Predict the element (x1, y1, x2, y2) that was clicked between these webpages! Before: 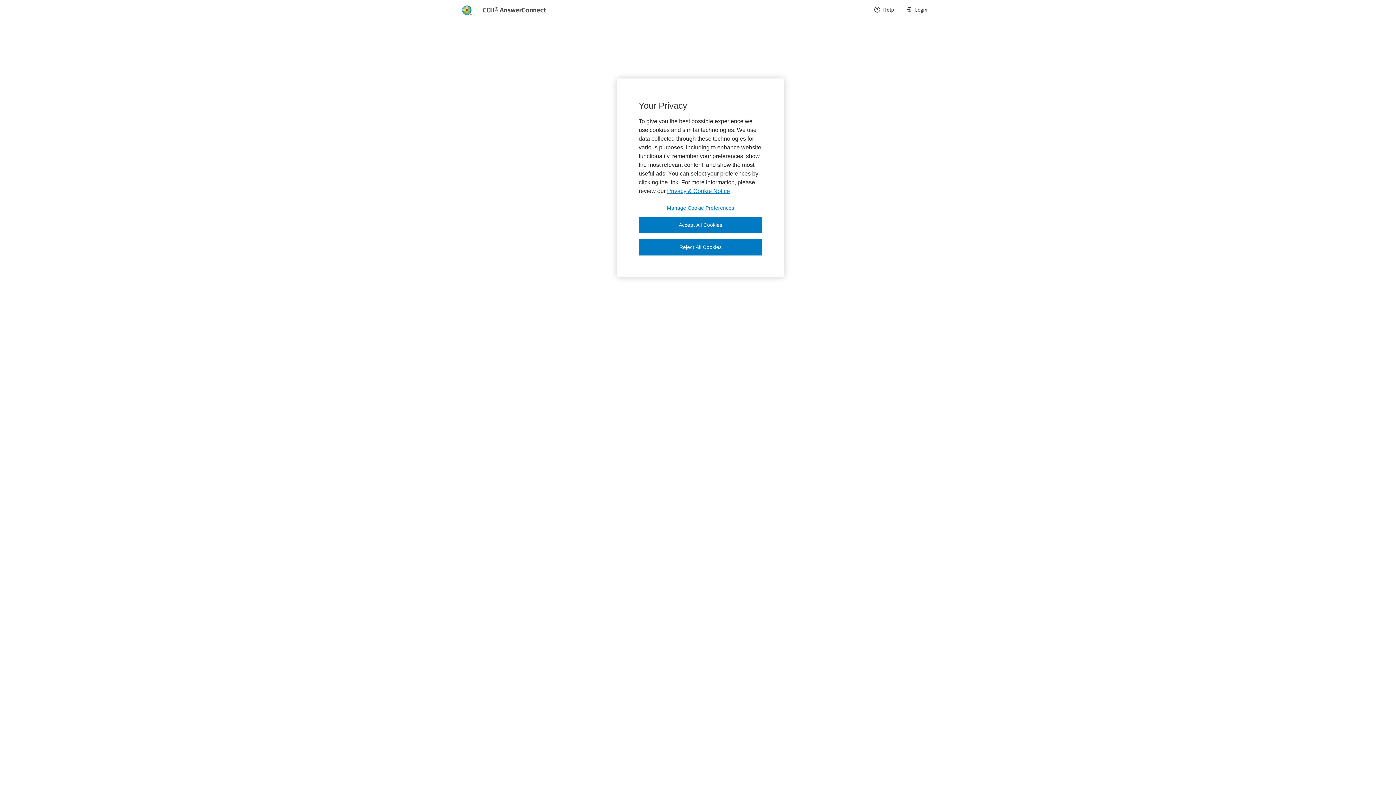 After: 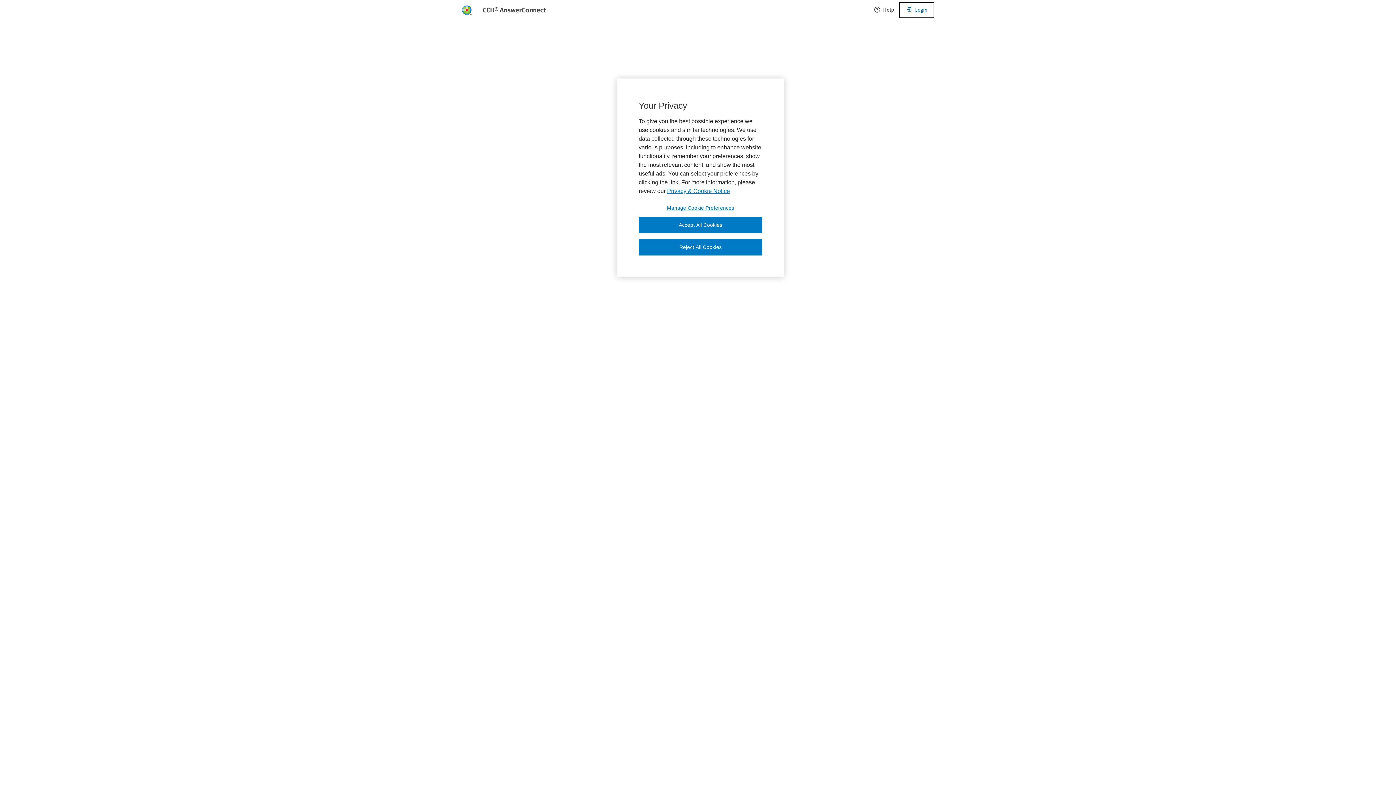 Action: bbox: (900, 2, 933, 17) label: Login